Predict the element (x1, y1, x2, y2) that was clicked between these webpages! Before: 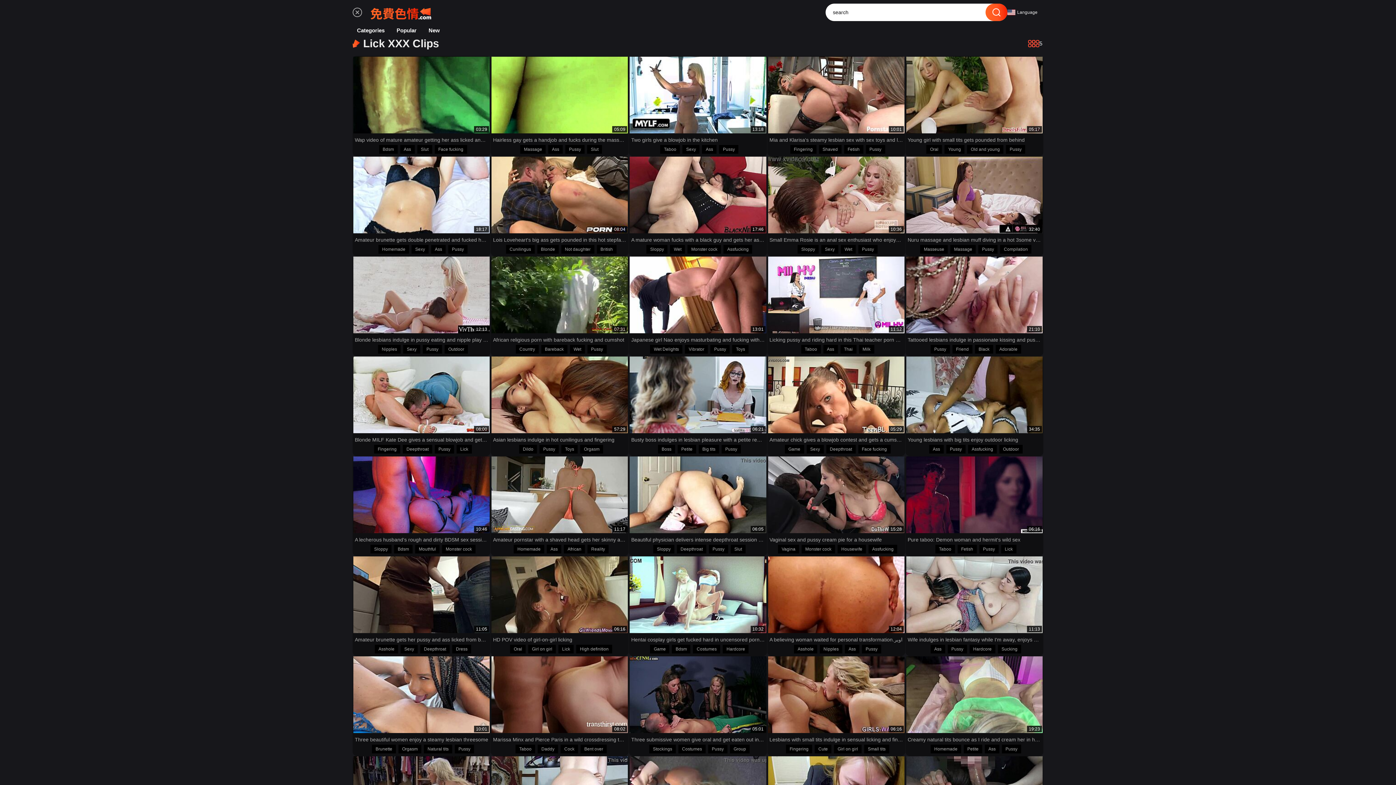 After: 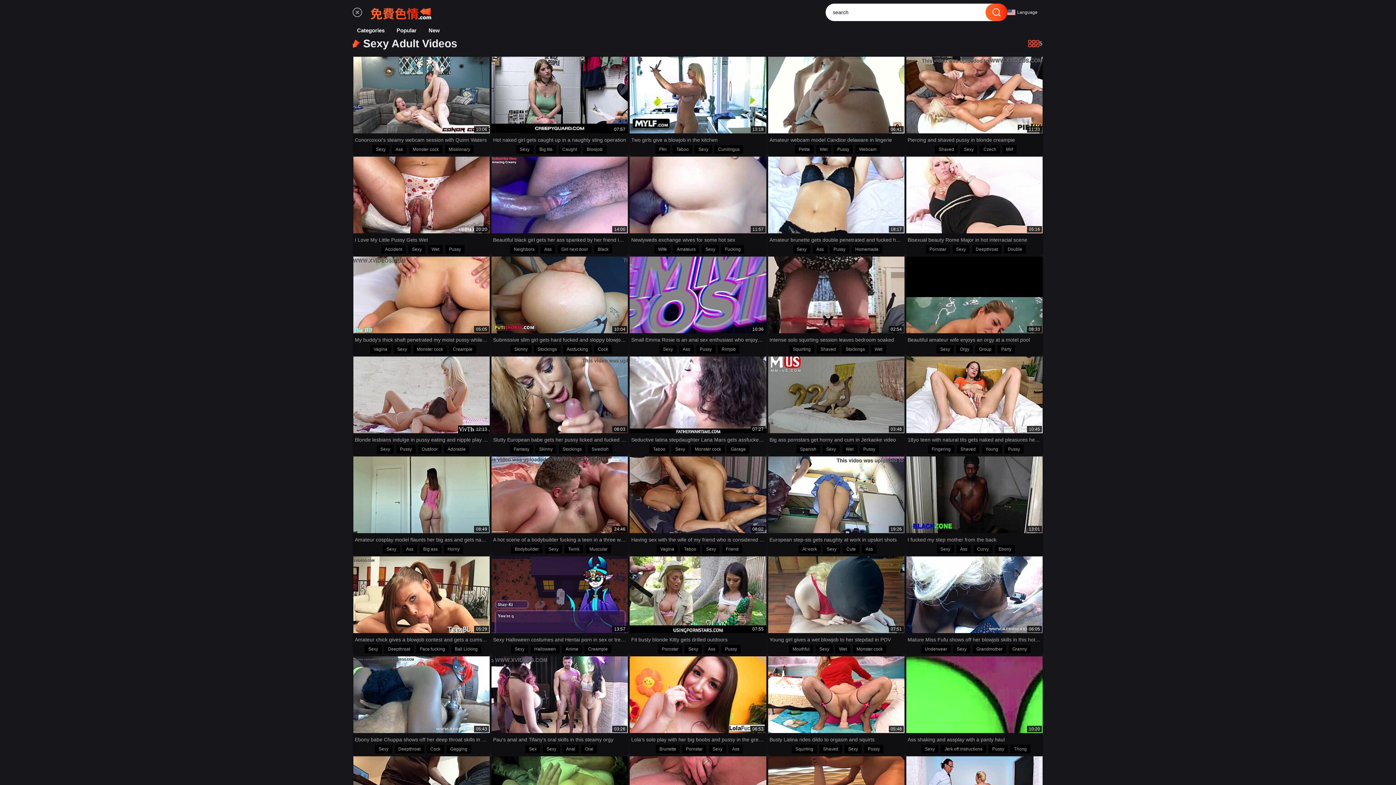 Action: bbox: (411, 245, 428, 253) label: Sexy